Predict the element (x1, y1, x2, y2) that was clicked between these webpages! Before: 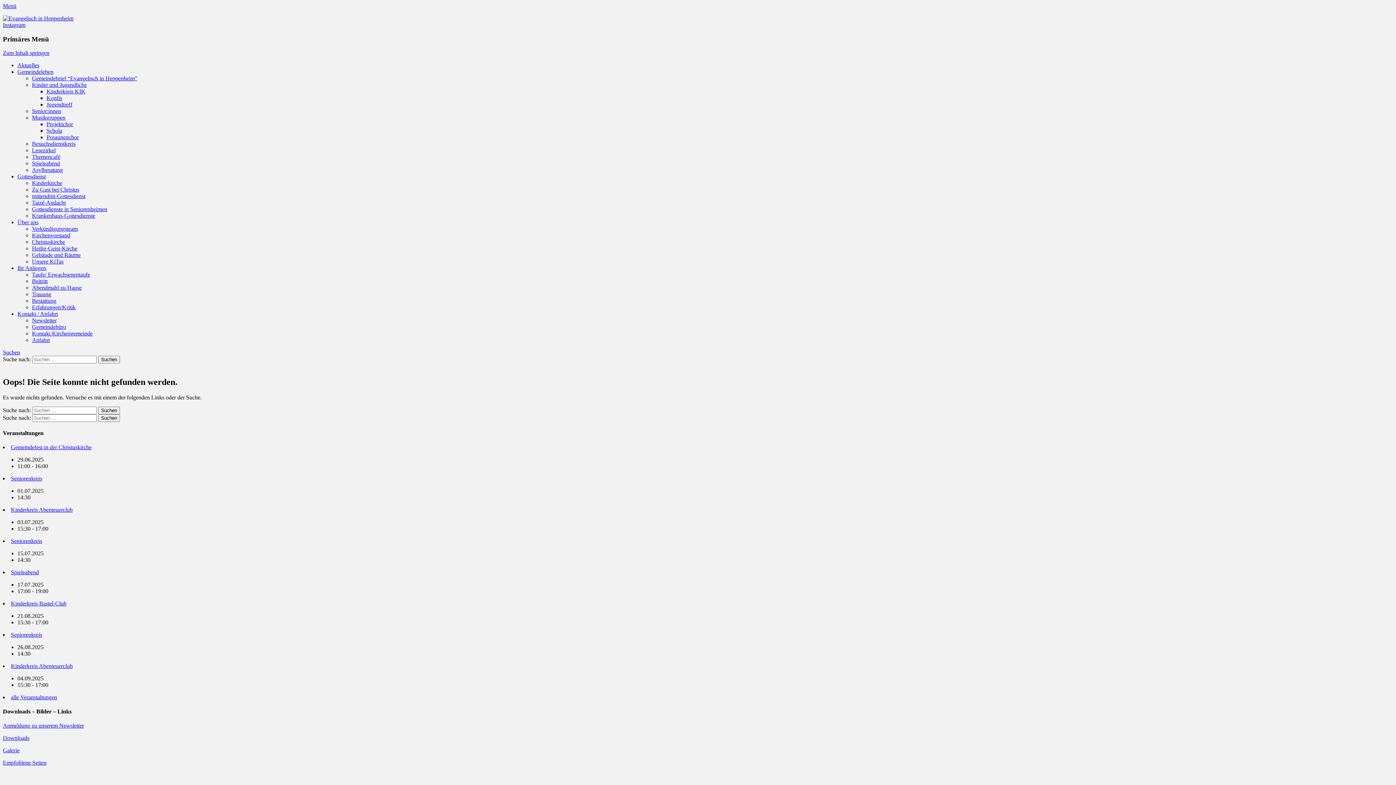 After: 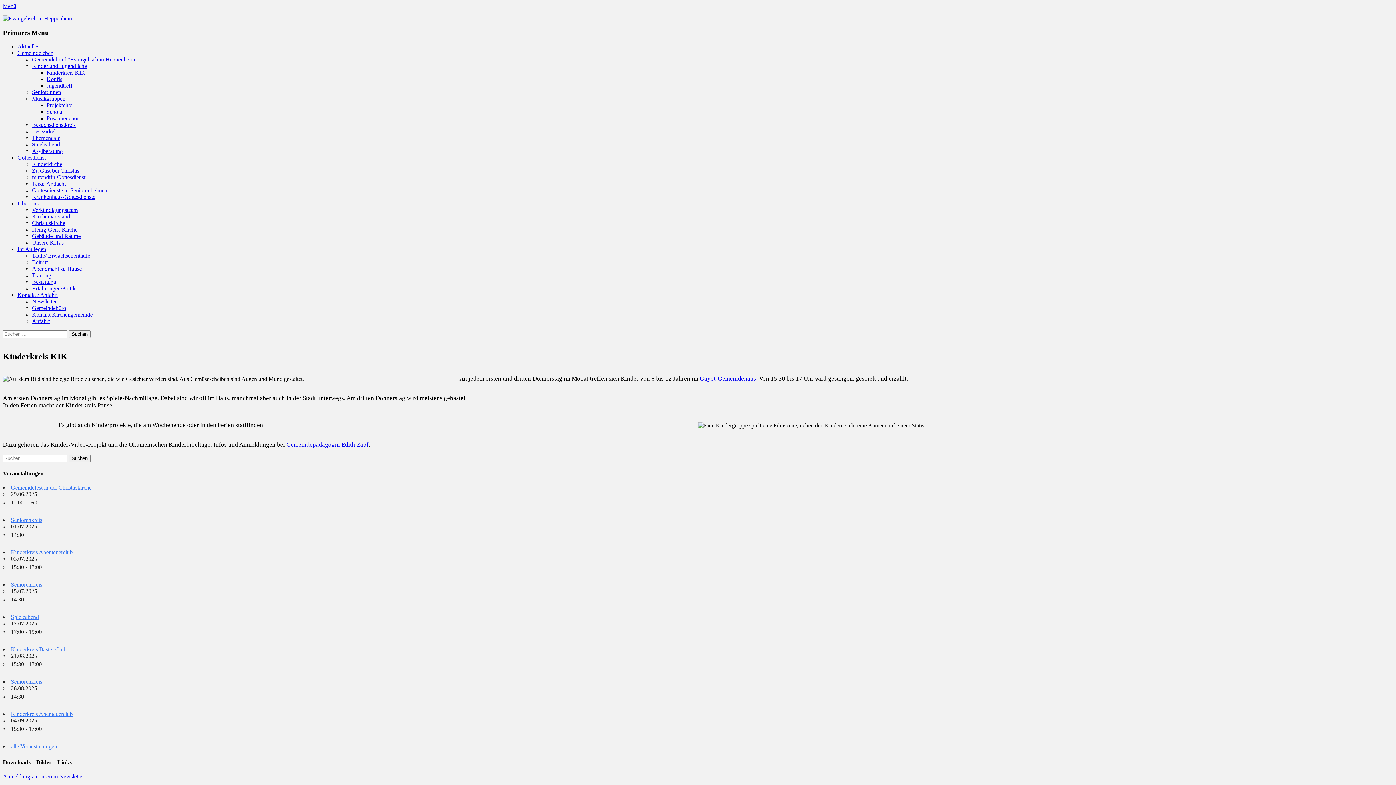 Action: label: Kinderkreis KIK bbox: (46, 88, 85, 94)